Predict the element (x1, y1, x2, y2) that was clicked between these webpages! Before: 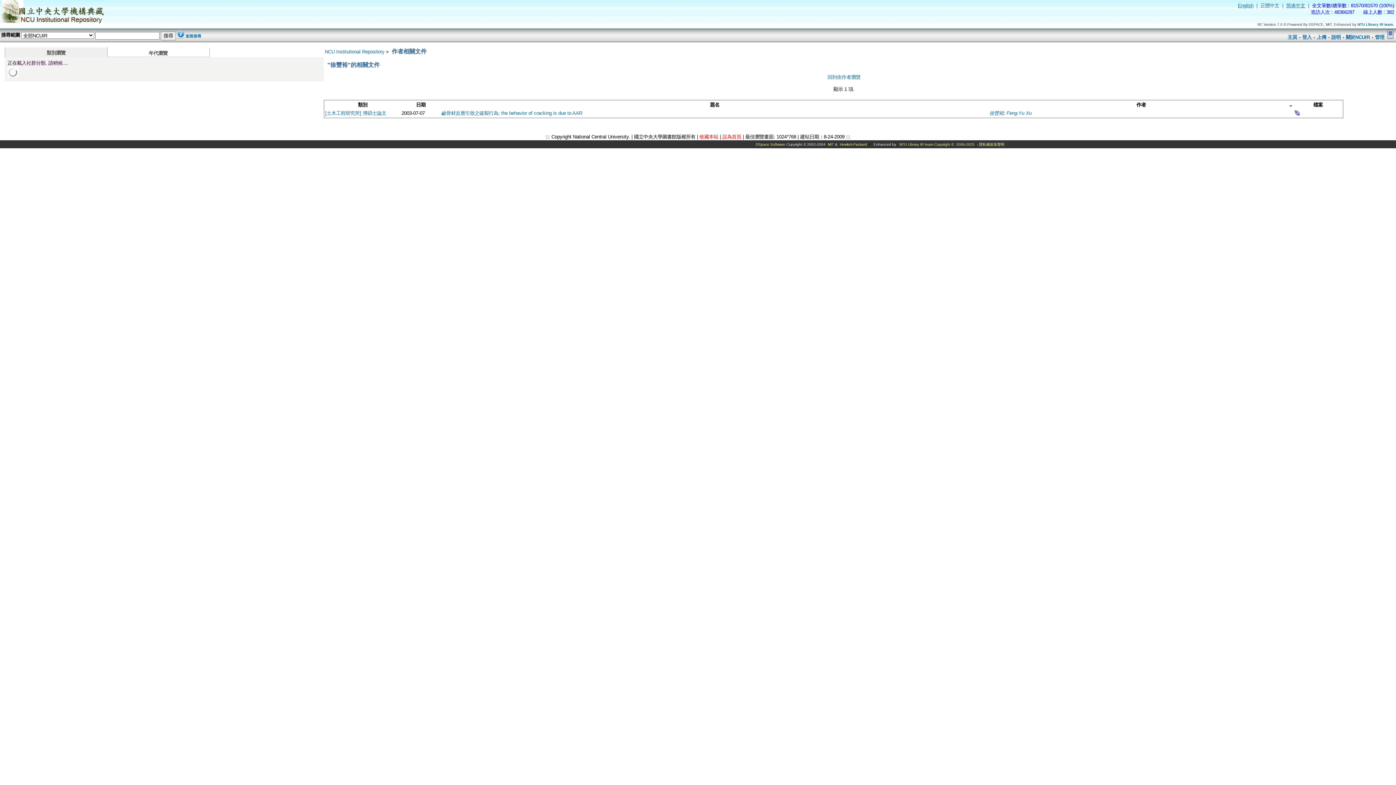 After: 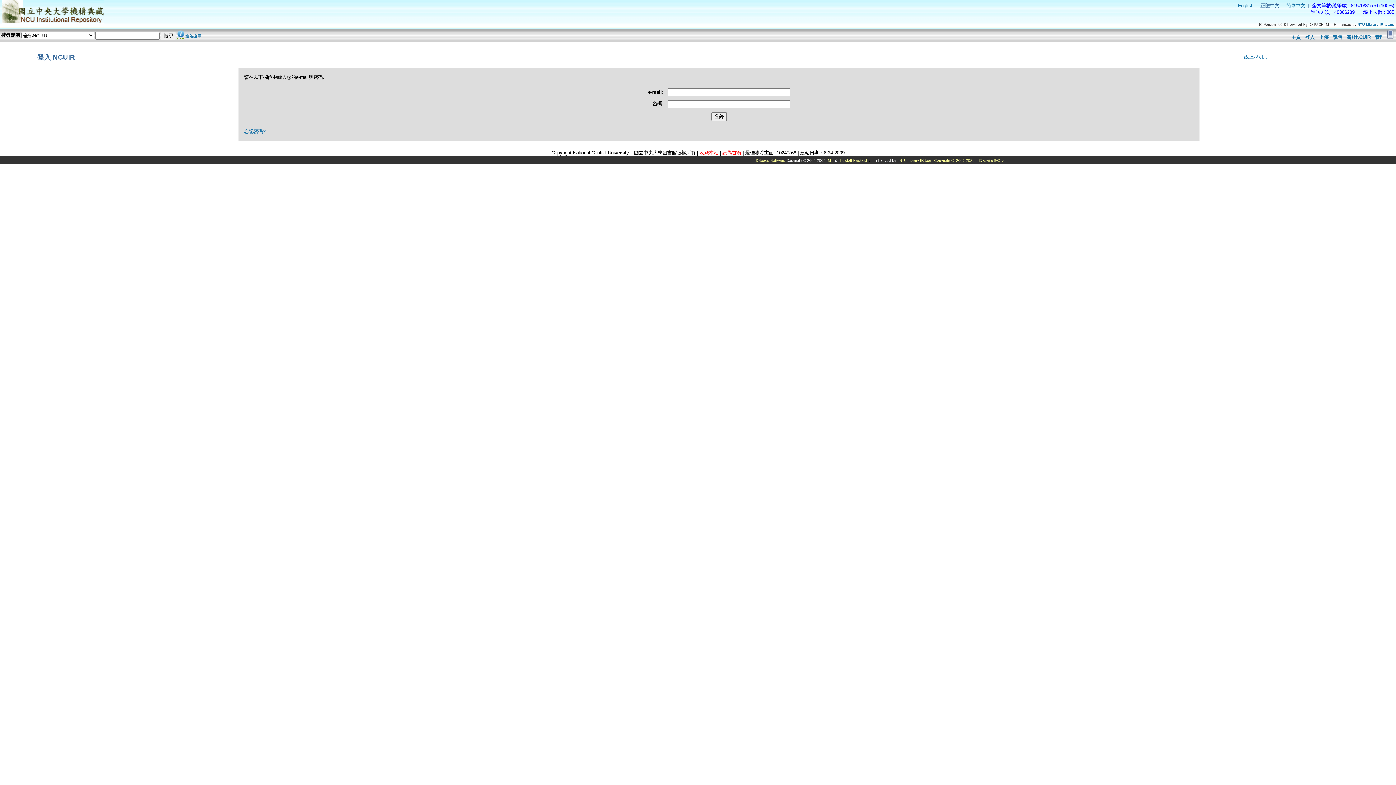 Action: label: 登入 bbox: (1302, 34, 1312, 40)